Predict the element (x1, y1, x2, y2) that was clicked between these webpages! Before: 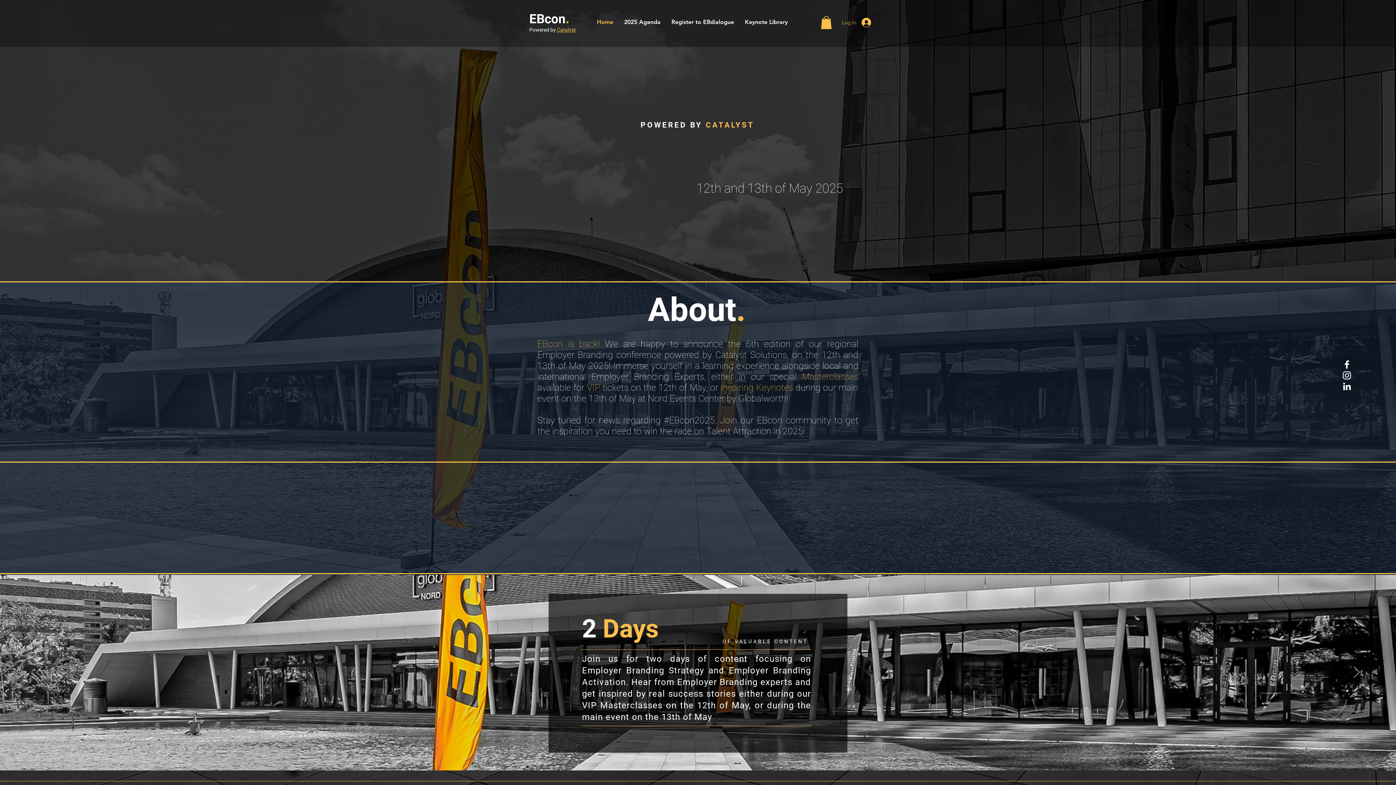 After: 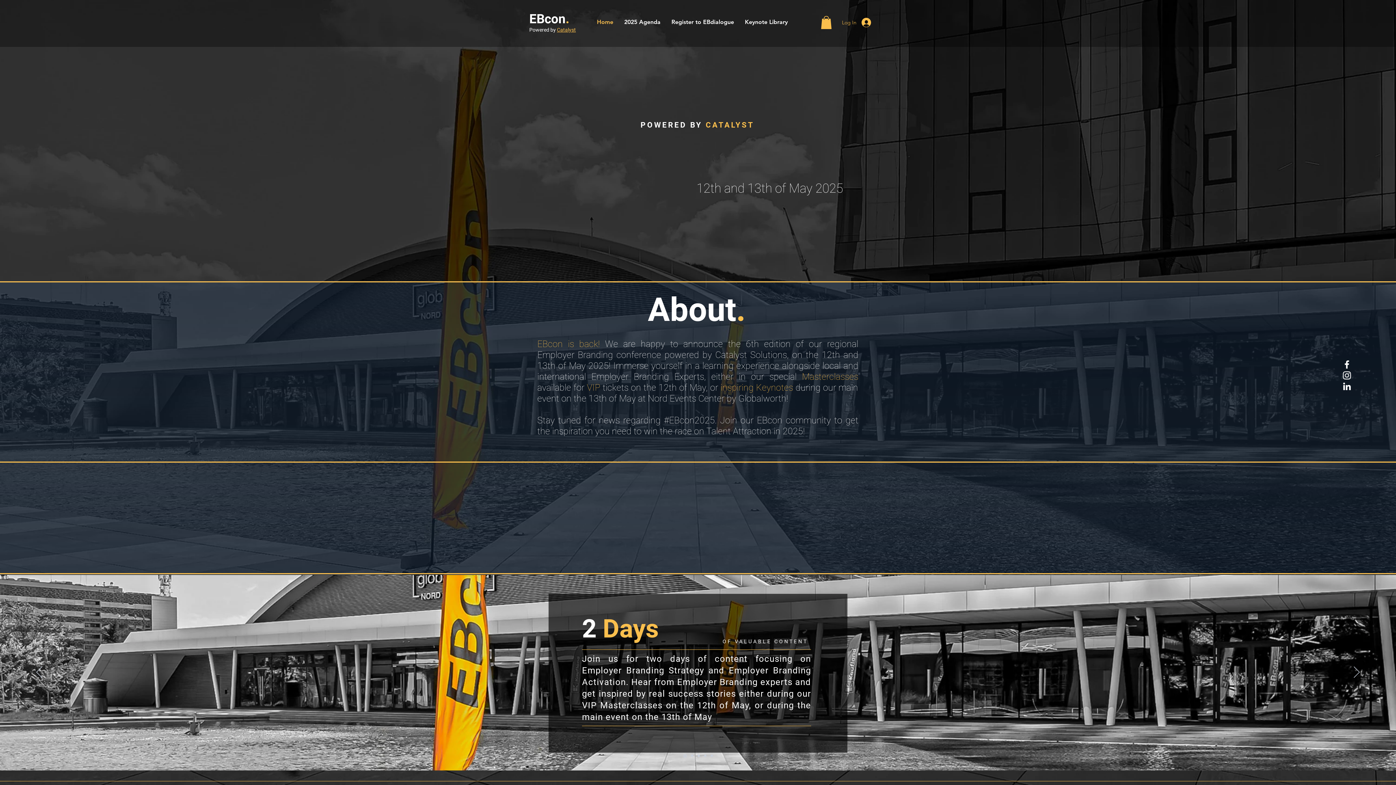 Action: label: Register for EBcon Newsletter bbox: (648, 529, 747, 543)